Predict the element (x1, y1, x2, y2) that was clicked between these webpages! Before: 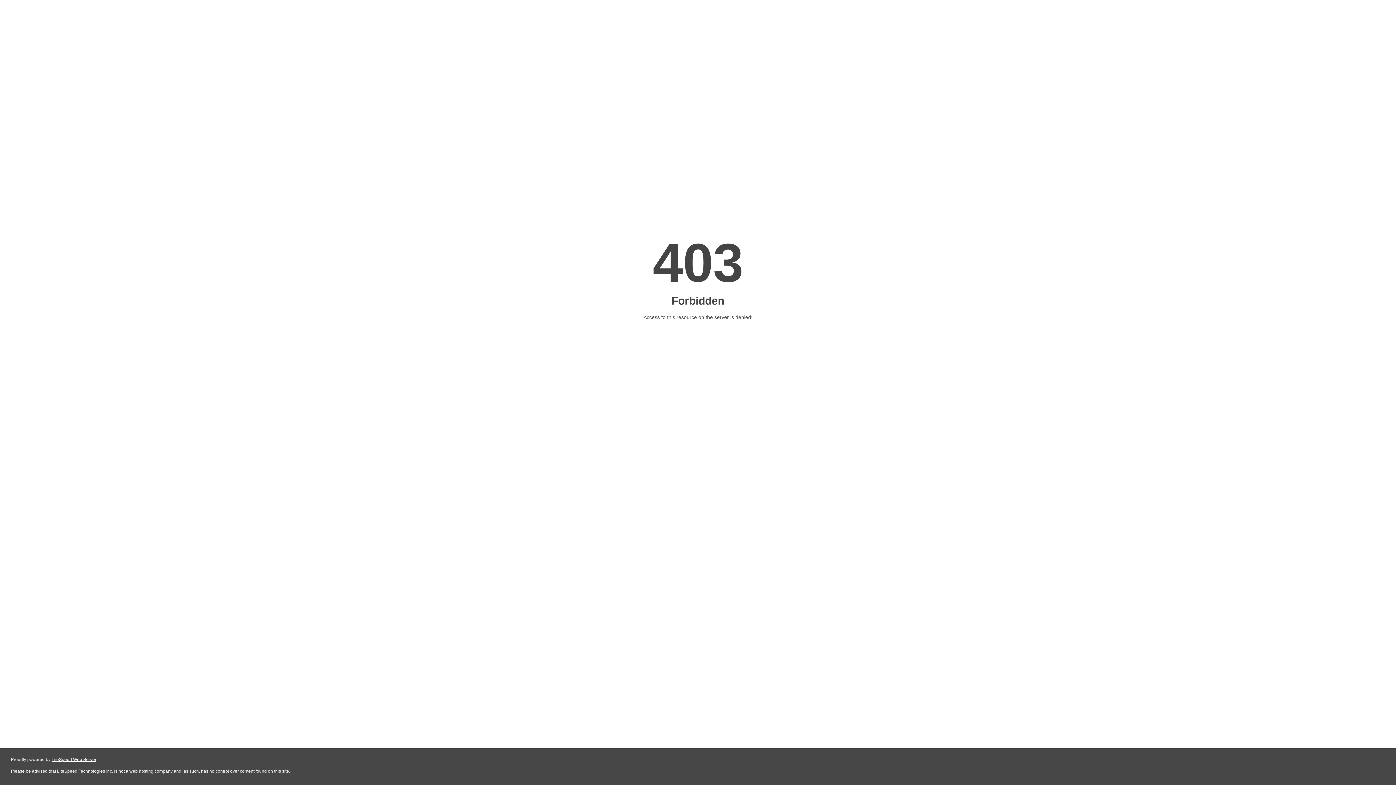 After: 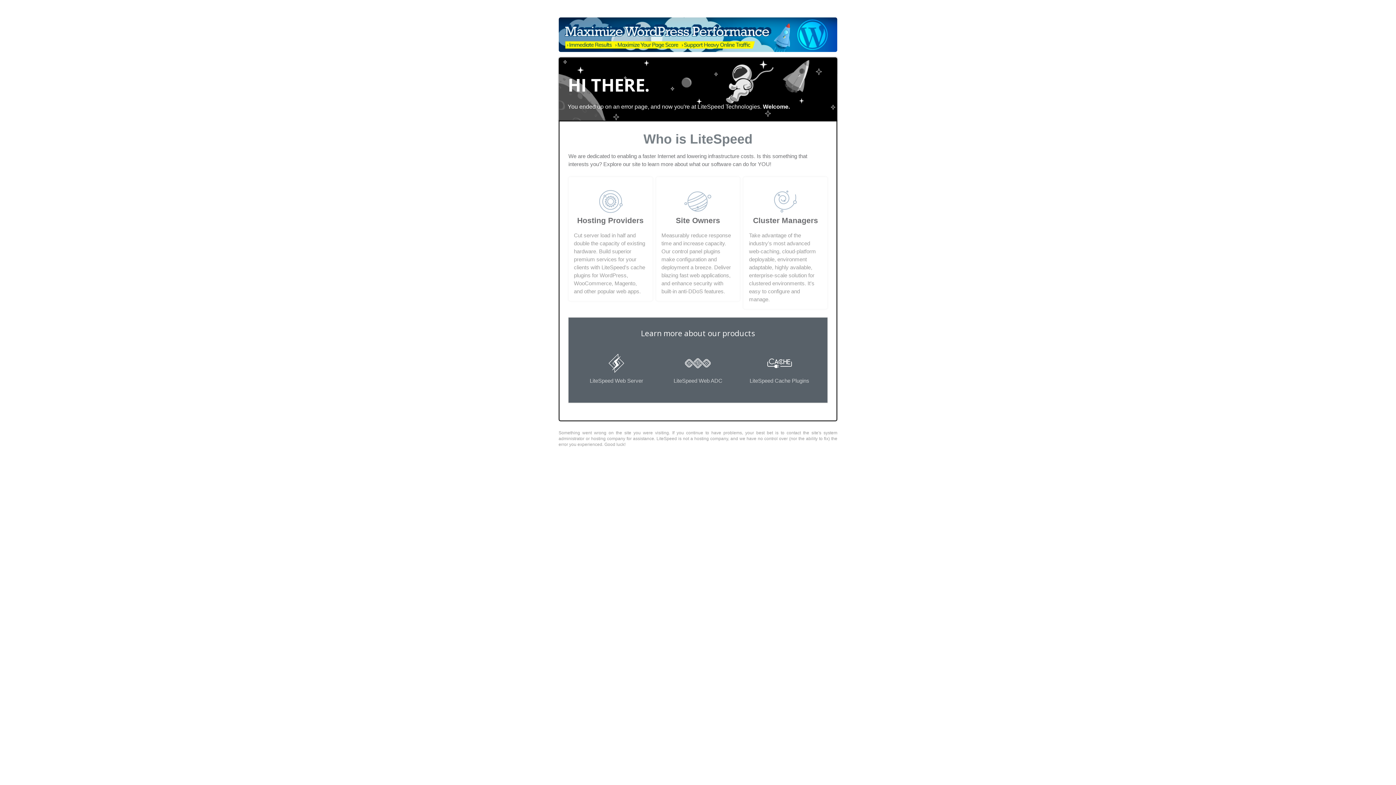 Action: label: LiteSpeed Web Server bbox: (51, 757, 96, 762)